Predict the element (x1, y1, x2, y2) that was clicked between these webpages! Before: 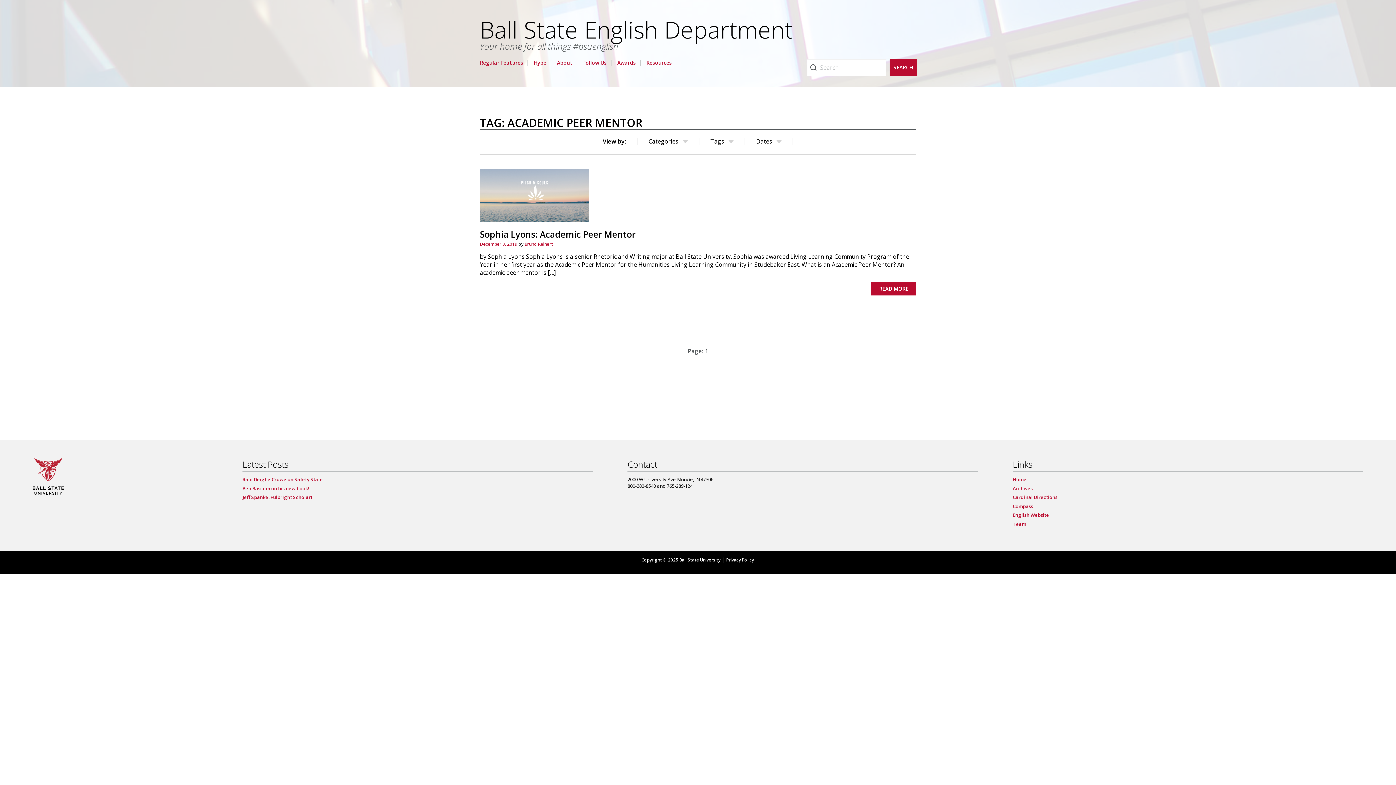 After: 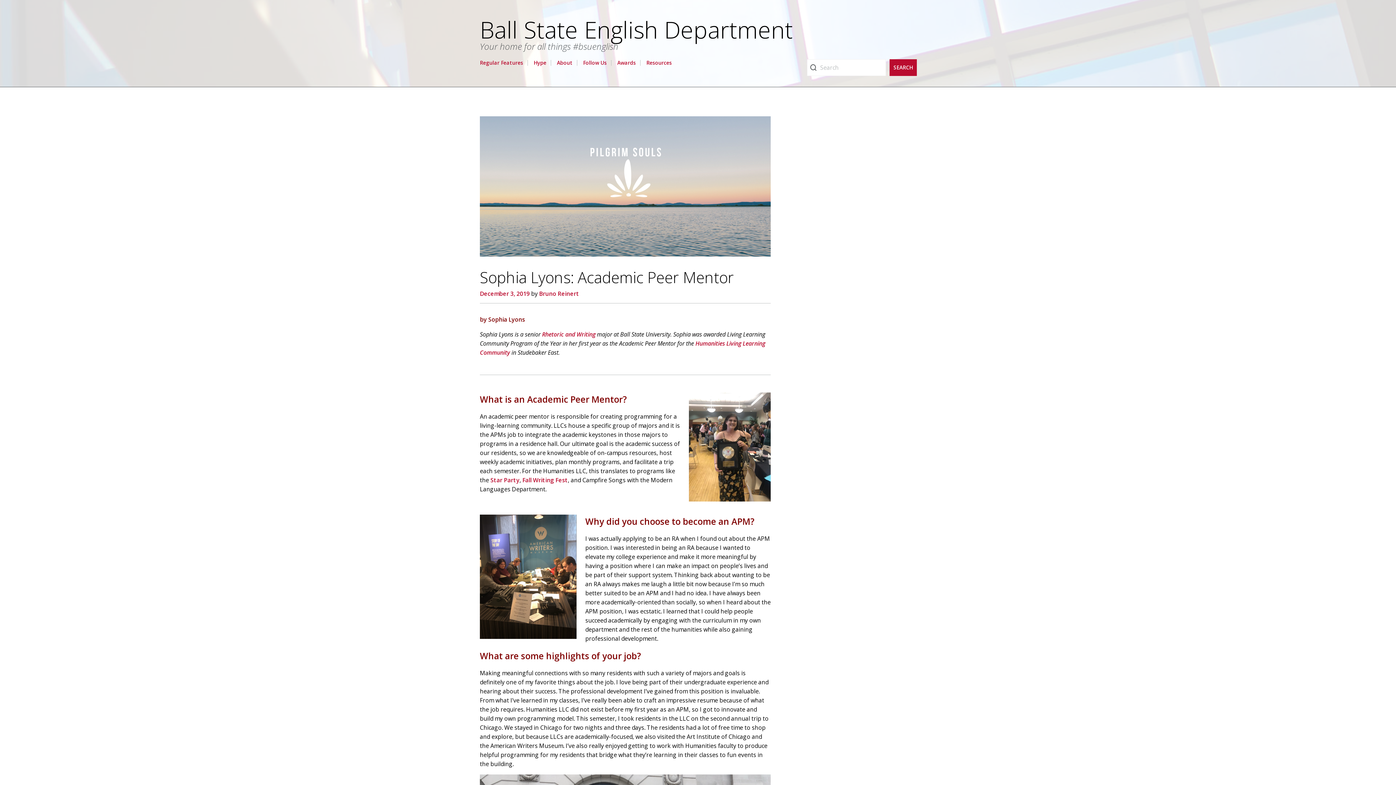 Action: label: Sophia Lyons: Academic Peer Mentor bbox: (480, 229, 916, 239)